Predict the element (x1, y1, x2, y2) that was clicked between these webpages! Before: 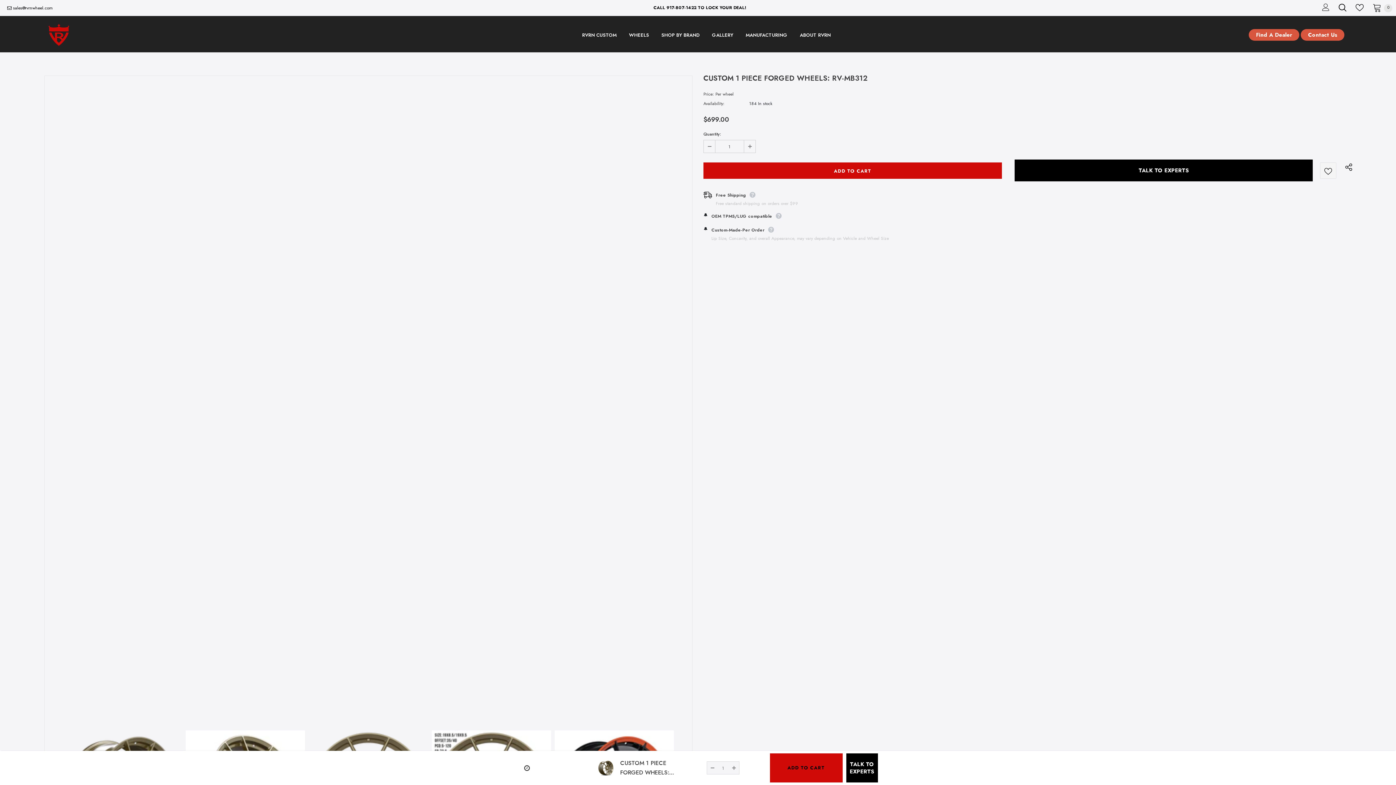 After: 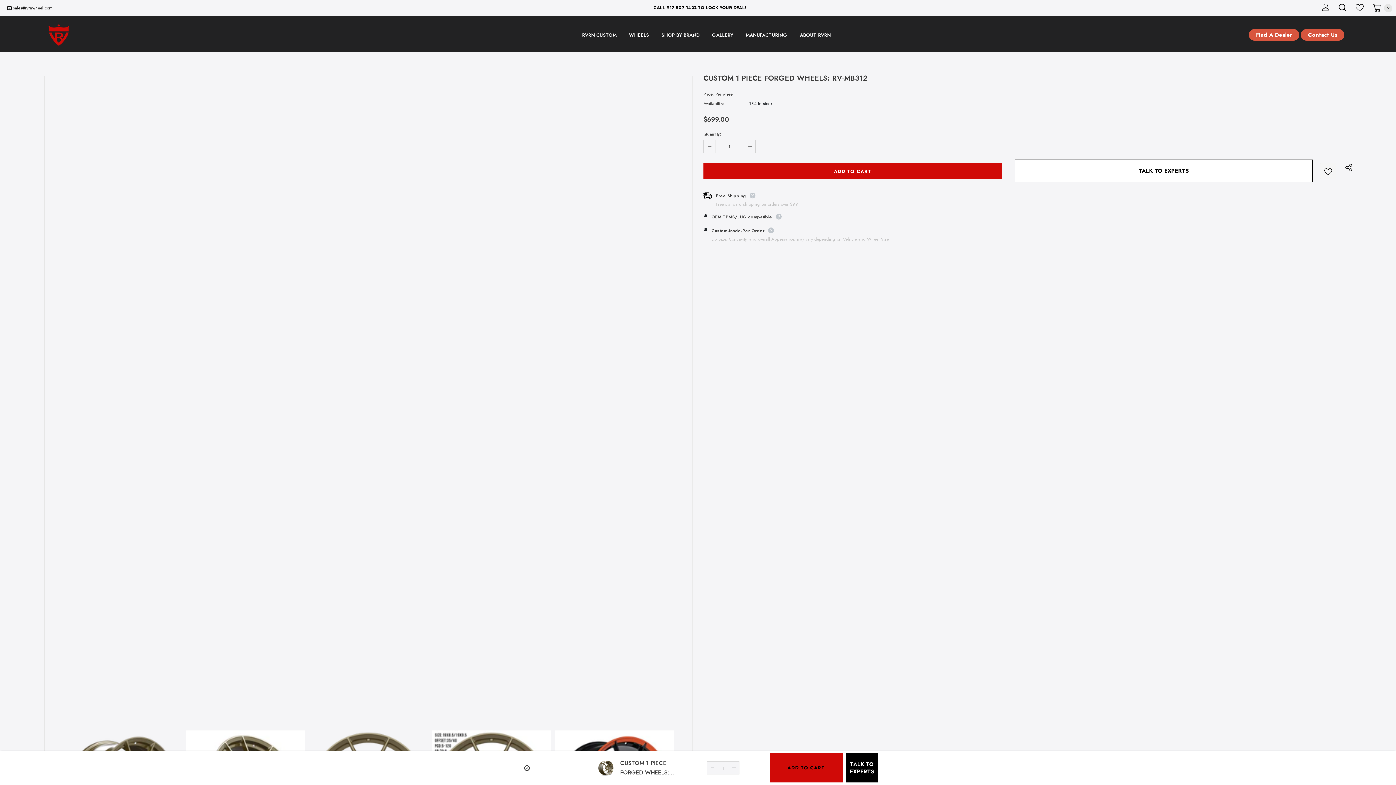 Action: label: TALK TO EXPERTS bbox: (1014, 159, 1313, 181)